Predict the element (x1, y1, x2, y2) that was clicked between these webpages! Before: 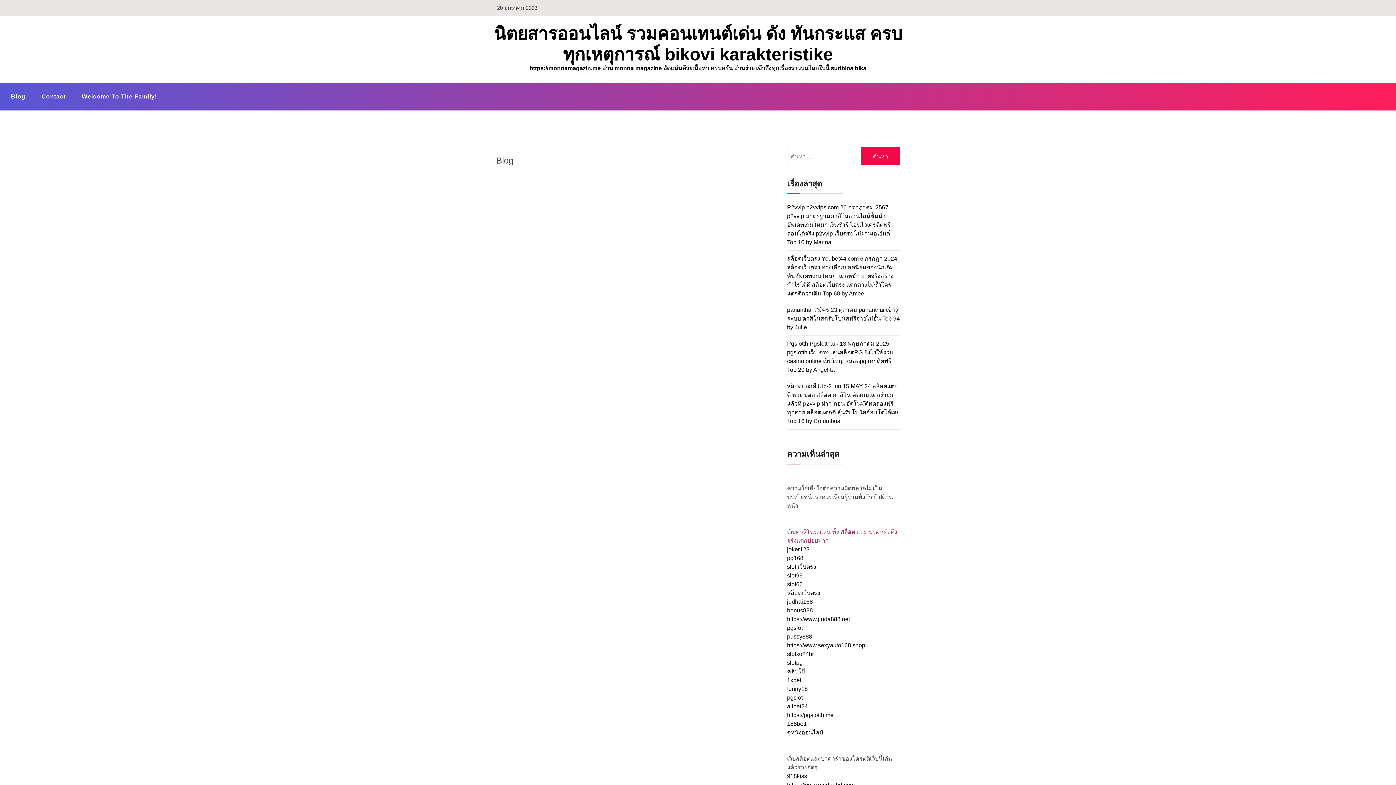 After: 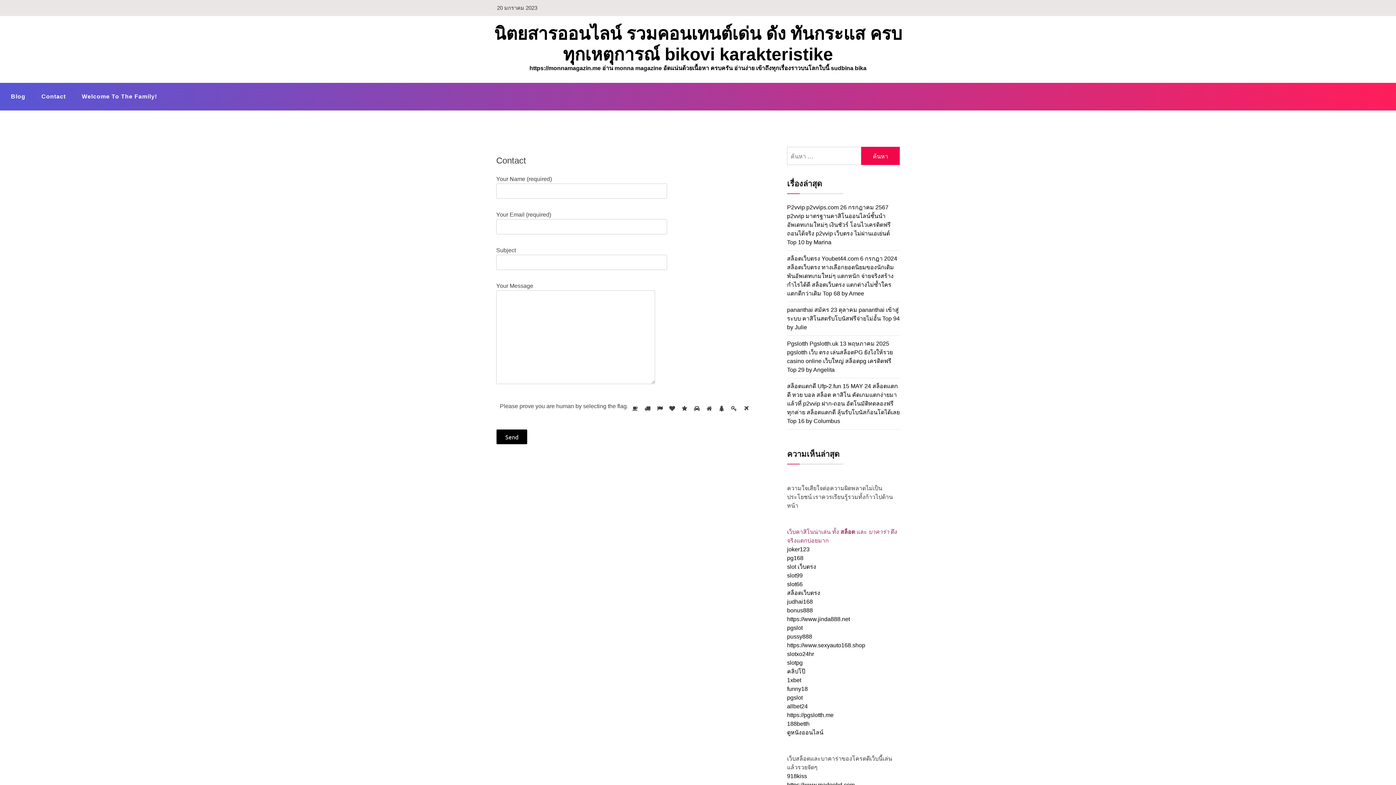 Action: label: Contact bbox: (34, 86, 73, 106)